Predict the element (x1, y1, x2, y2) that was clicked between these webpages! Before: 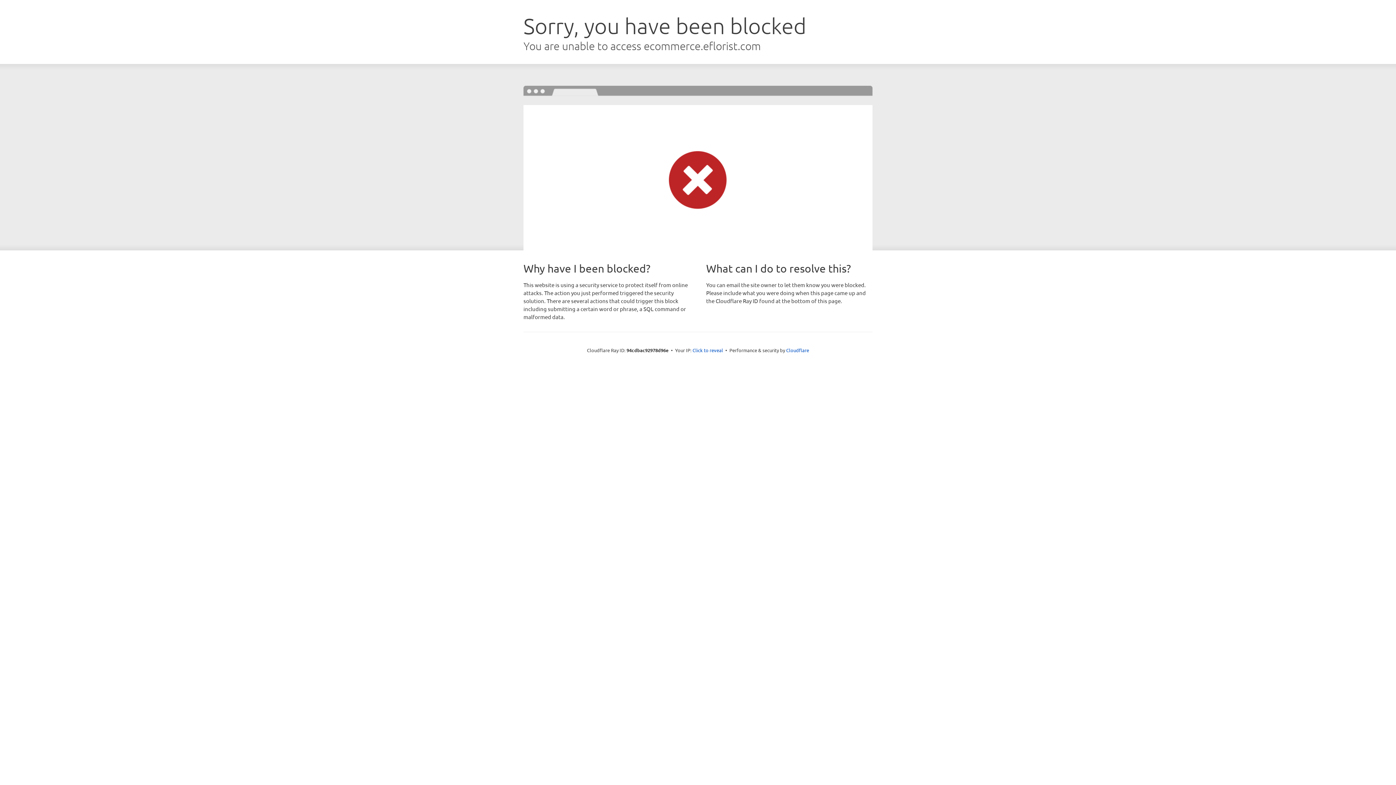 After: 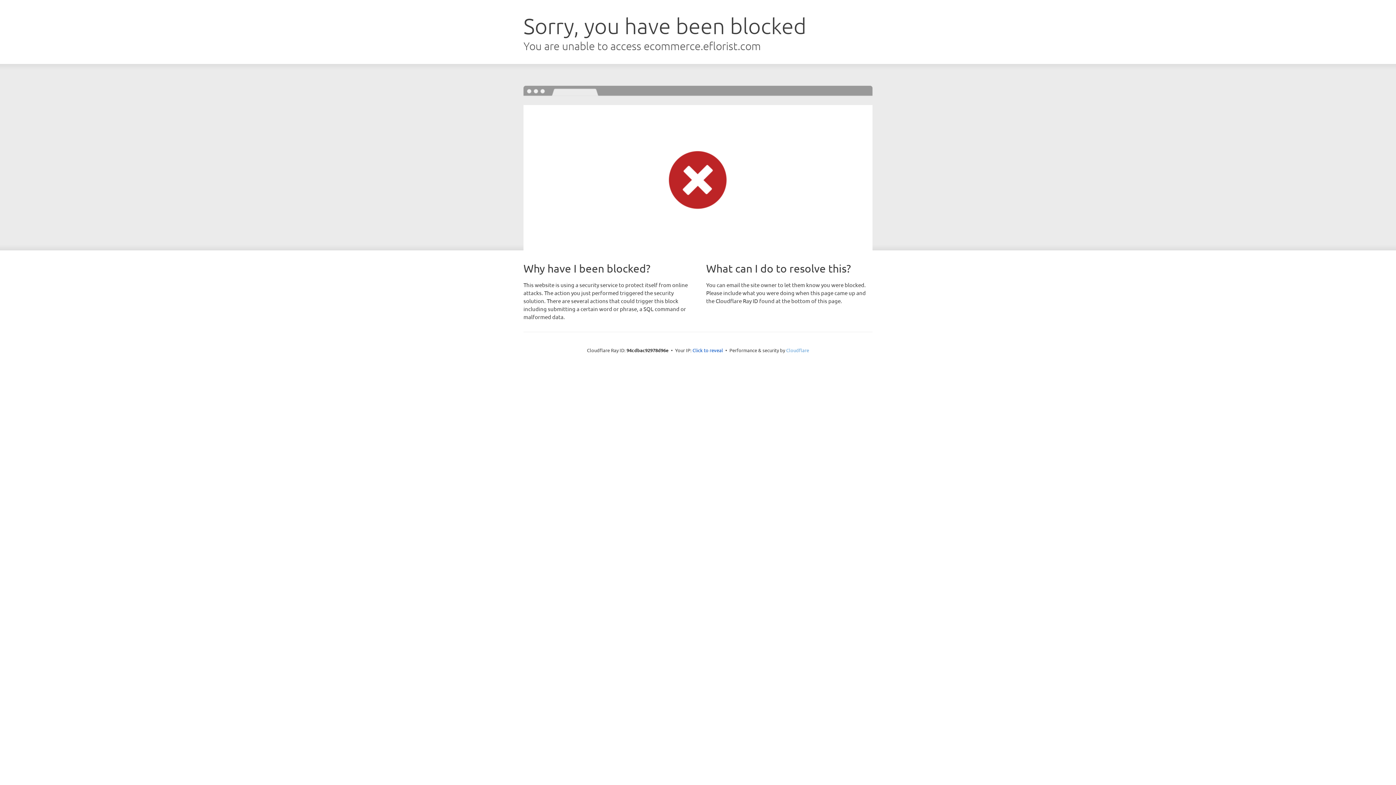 Action: bbox: (786, 347, 809, 353) label: Cloudflare